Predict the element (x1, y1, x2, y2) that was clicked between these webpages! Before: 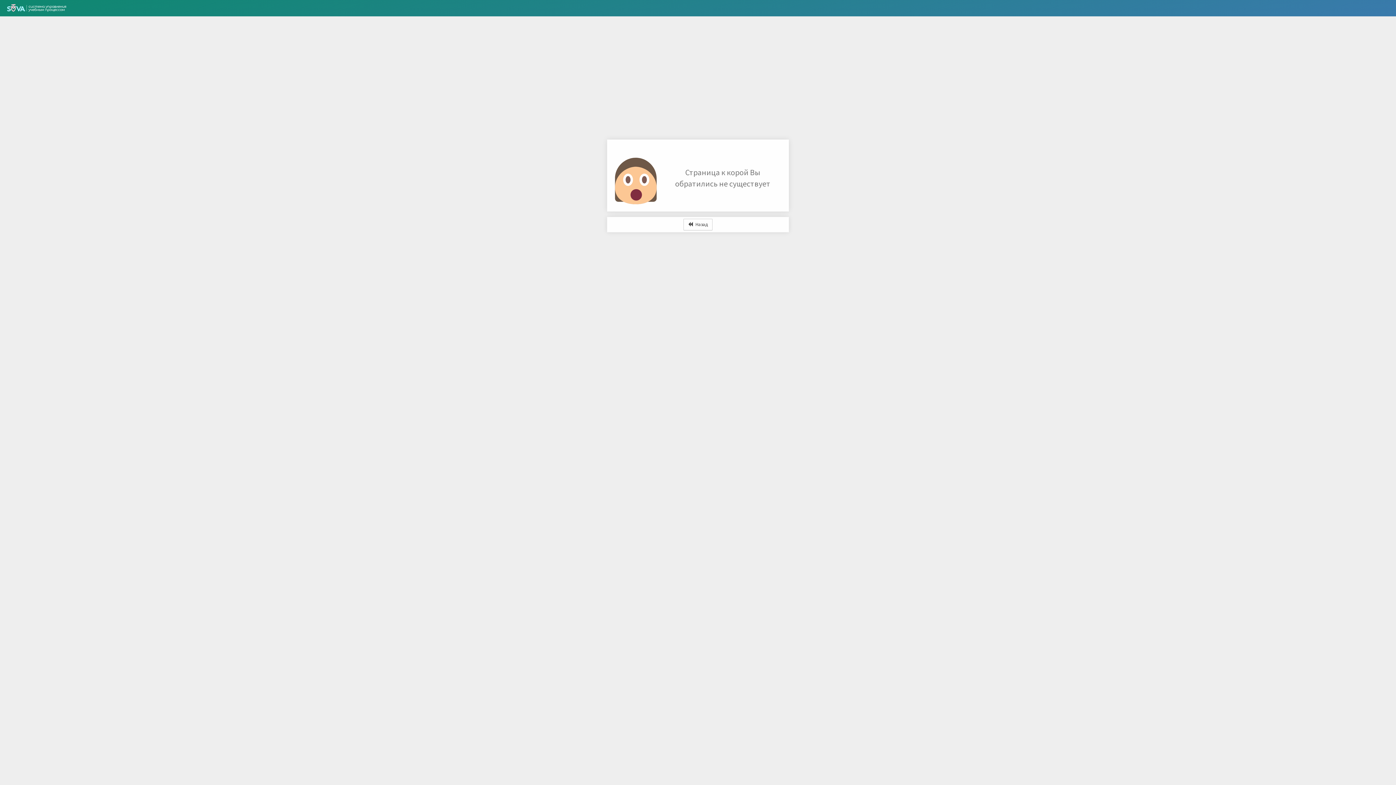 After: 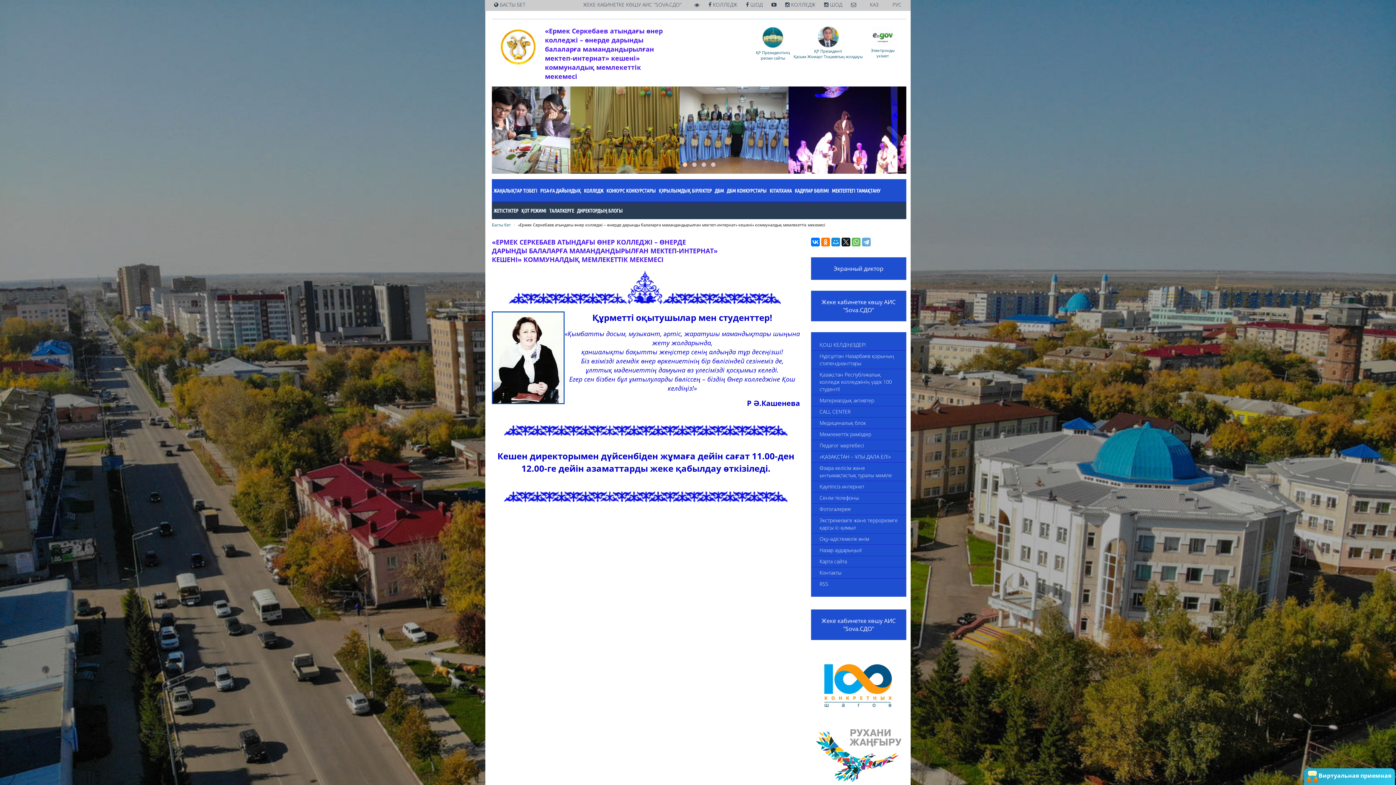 Action: bbox: (3, 0, 70, 16)